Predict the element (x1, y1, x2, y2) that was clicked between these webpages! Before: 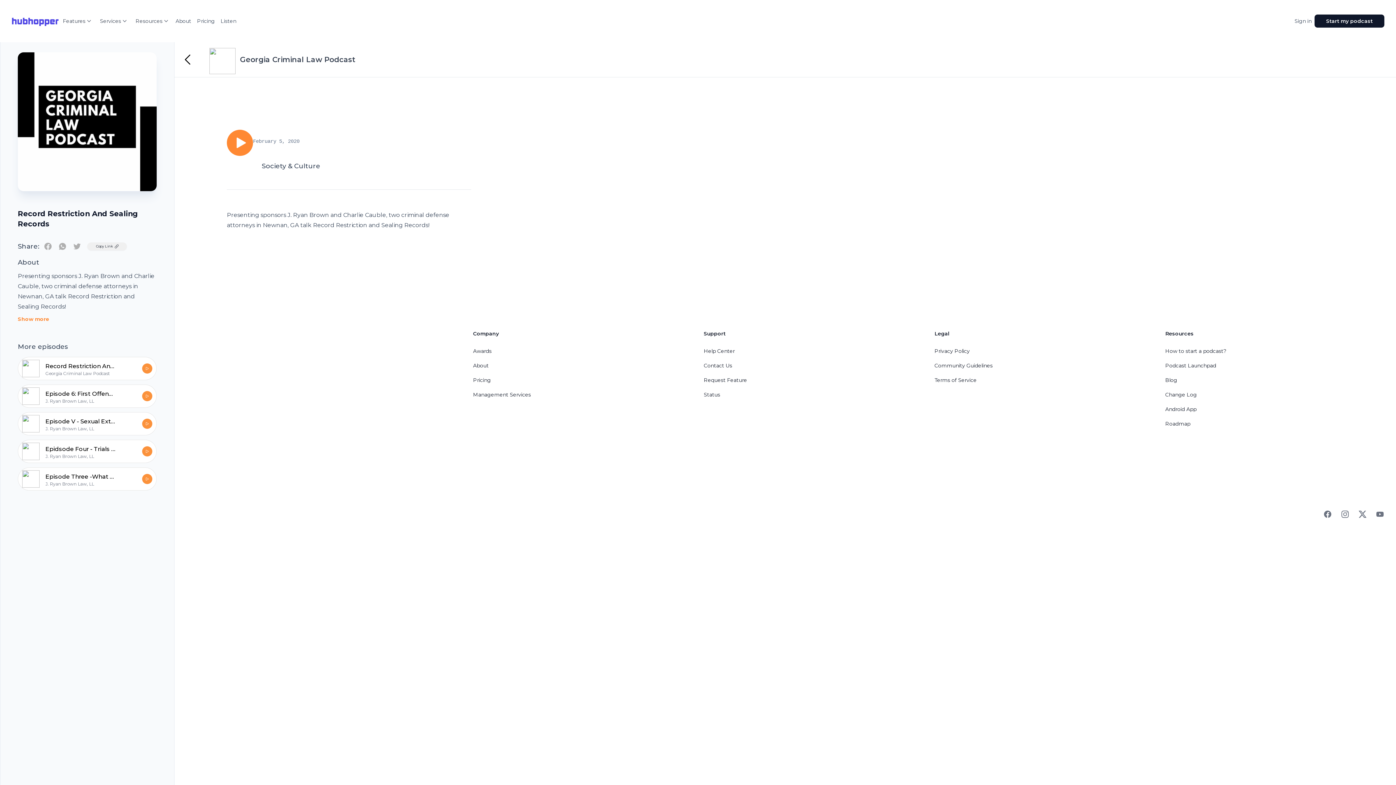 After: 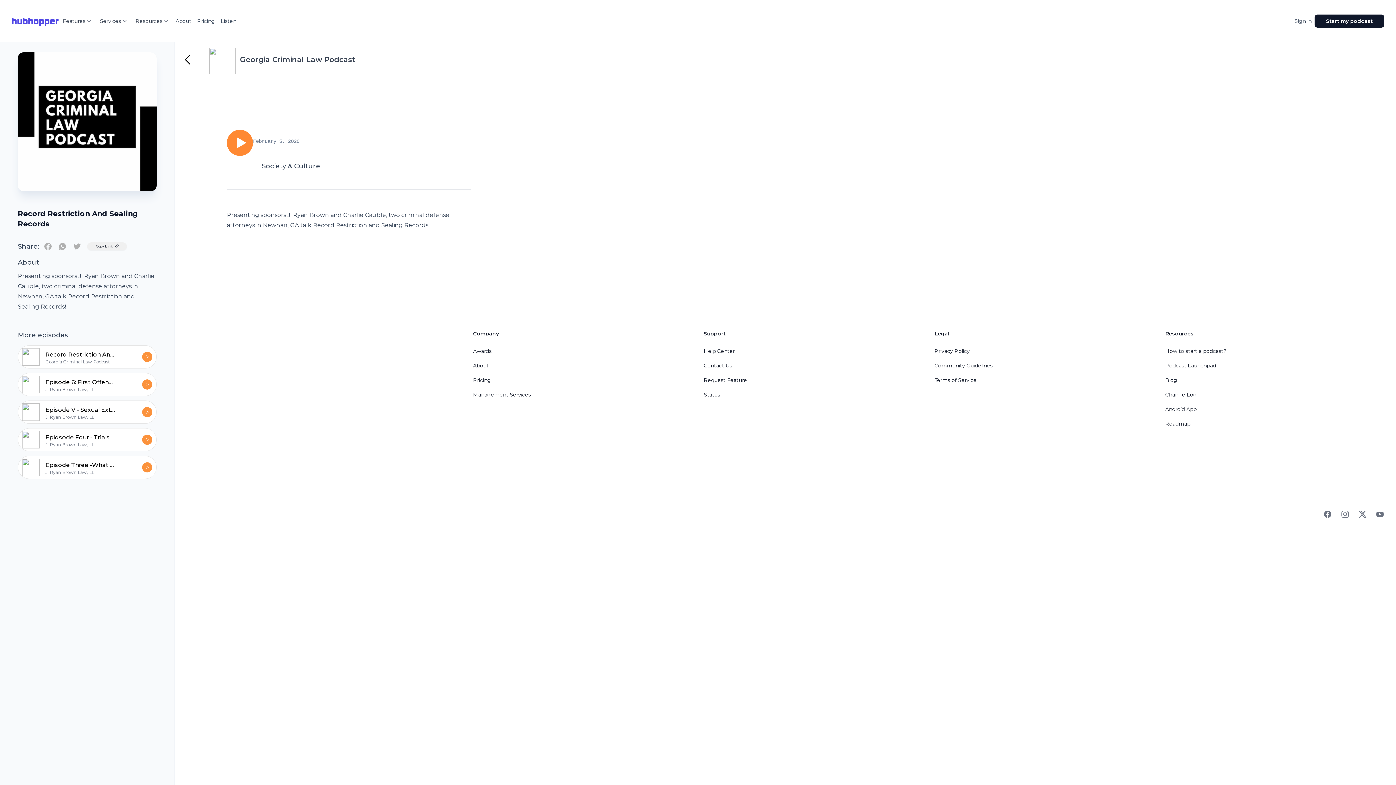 Action: label: Show more bbox: (17, 314, 49, 323)